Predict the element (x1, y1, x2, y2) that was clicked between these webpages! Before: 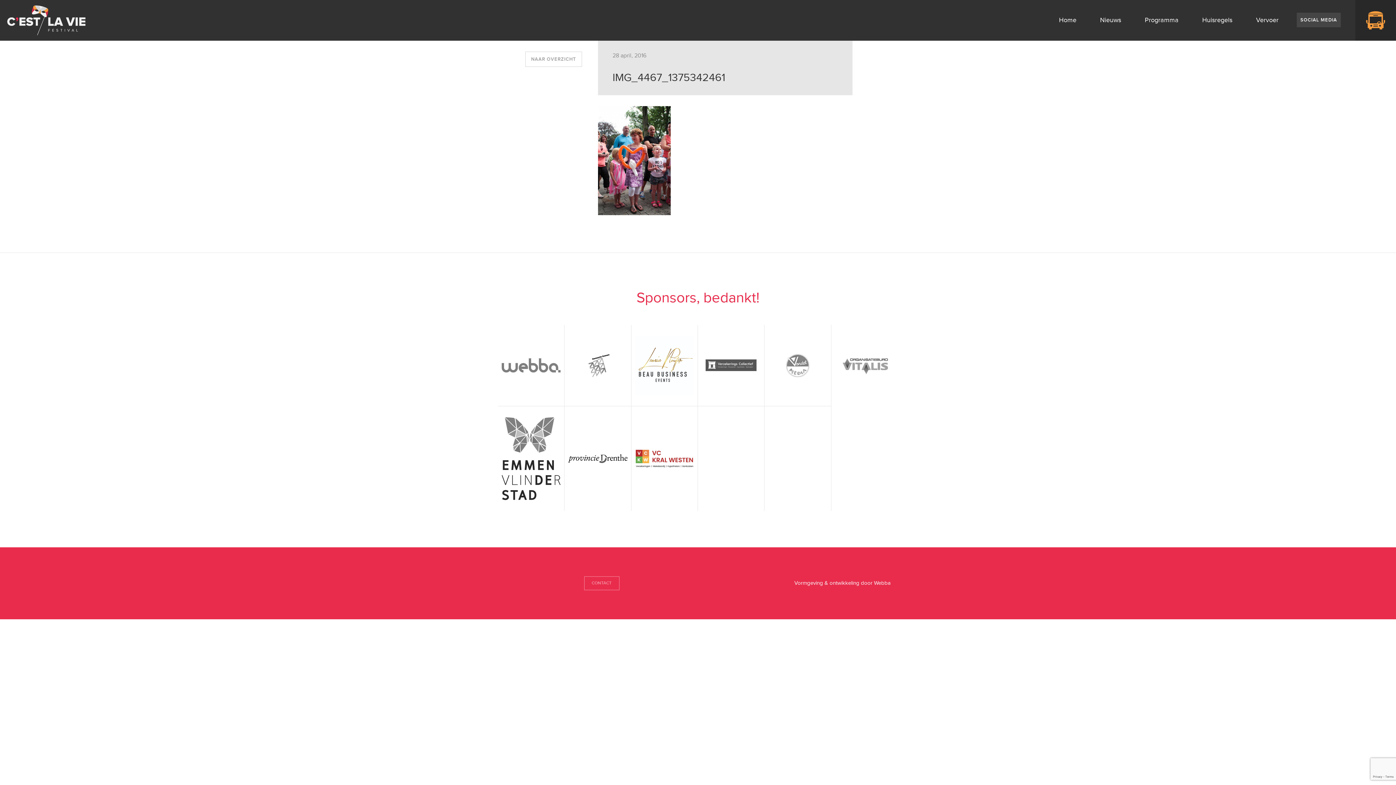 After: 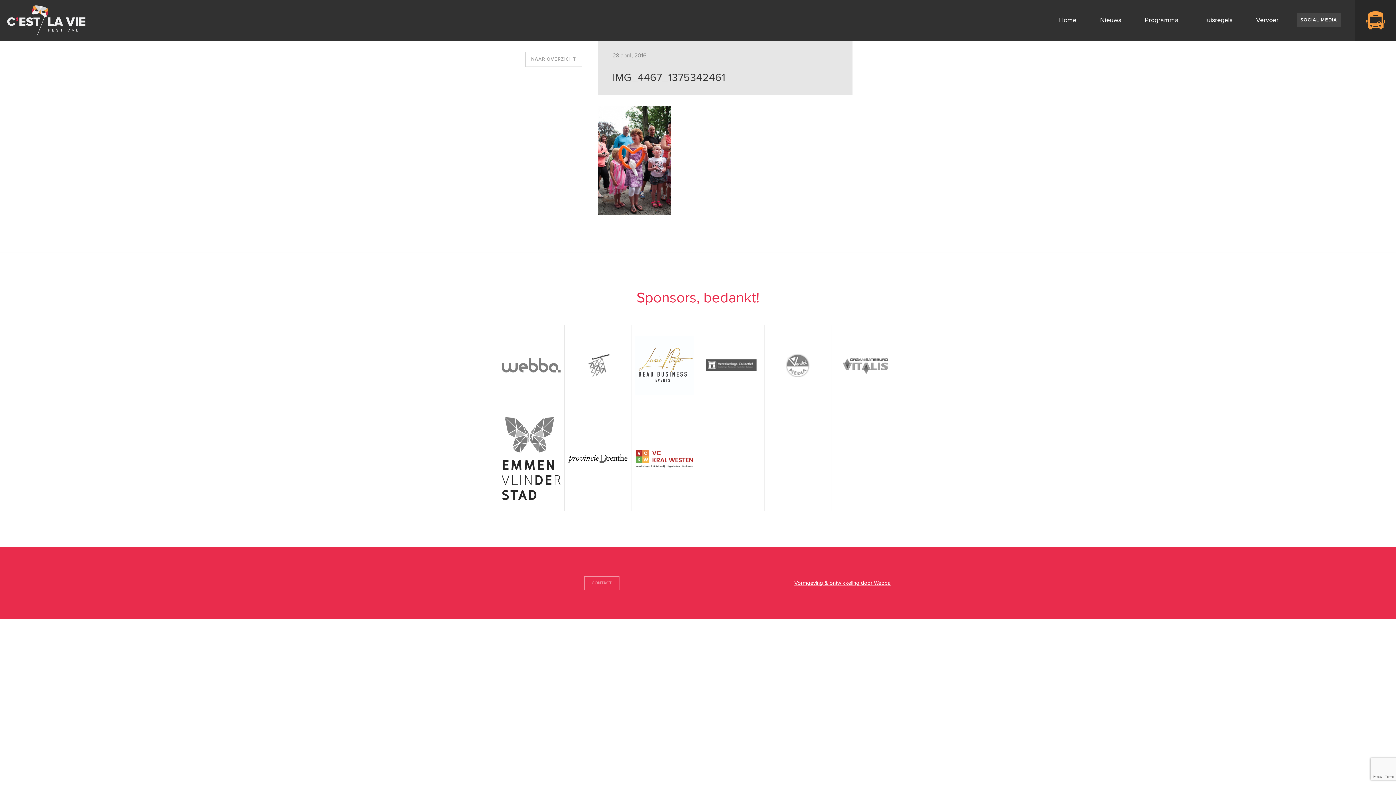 Action: label: Vormgeving & ontwikkeling door Webba bbox: (794, 580, 890, 586)